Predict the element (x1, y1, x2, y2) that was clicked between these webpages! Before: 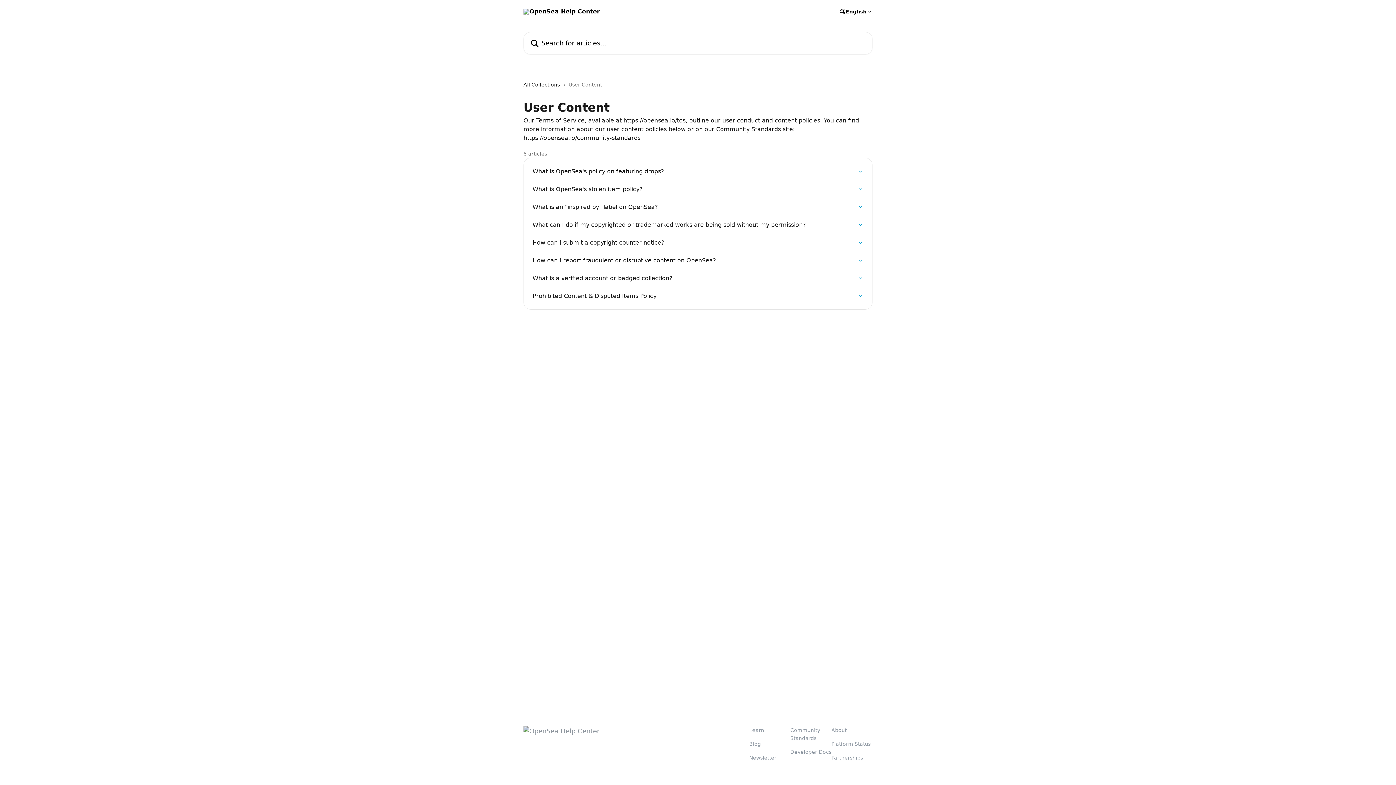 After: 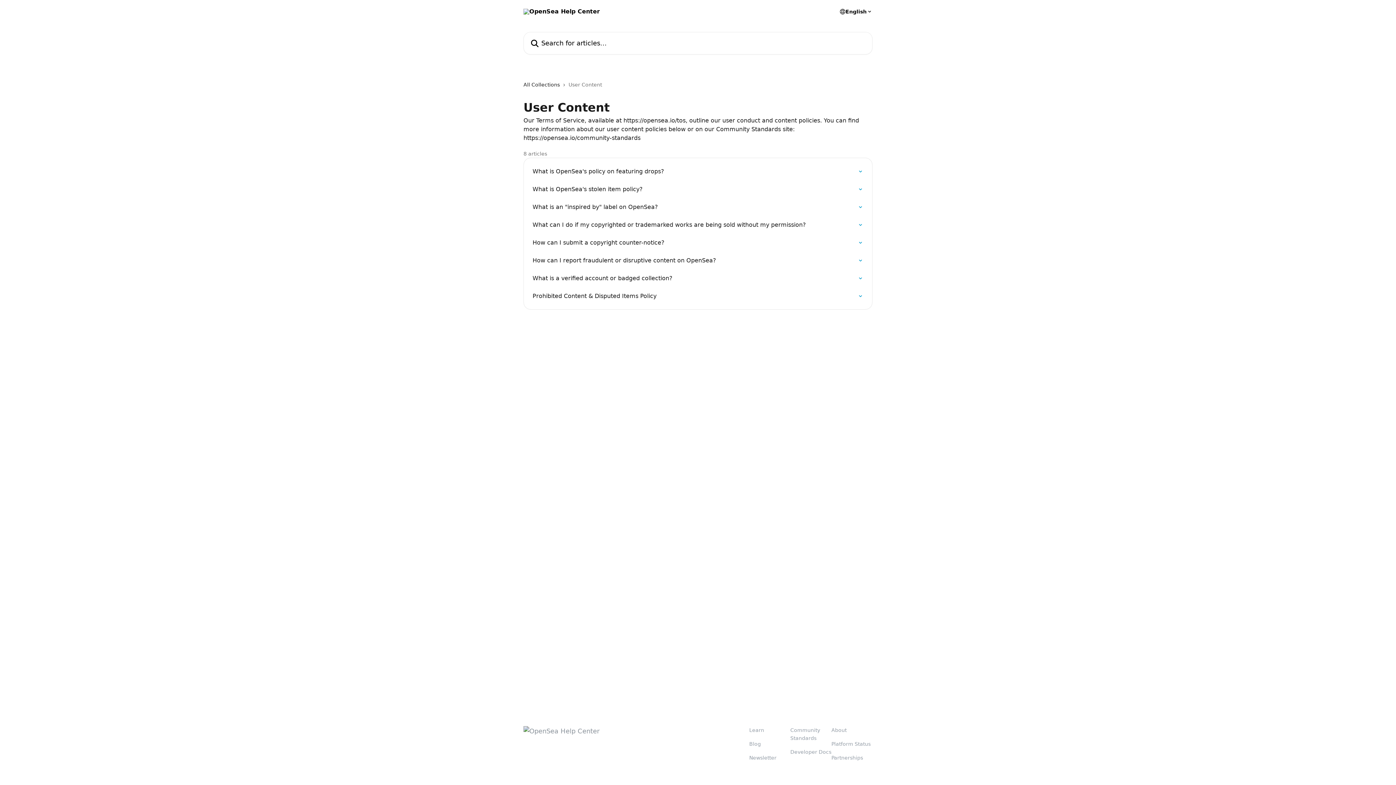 Action: bbox: (831, 741, 870, 747) label: Platform Status